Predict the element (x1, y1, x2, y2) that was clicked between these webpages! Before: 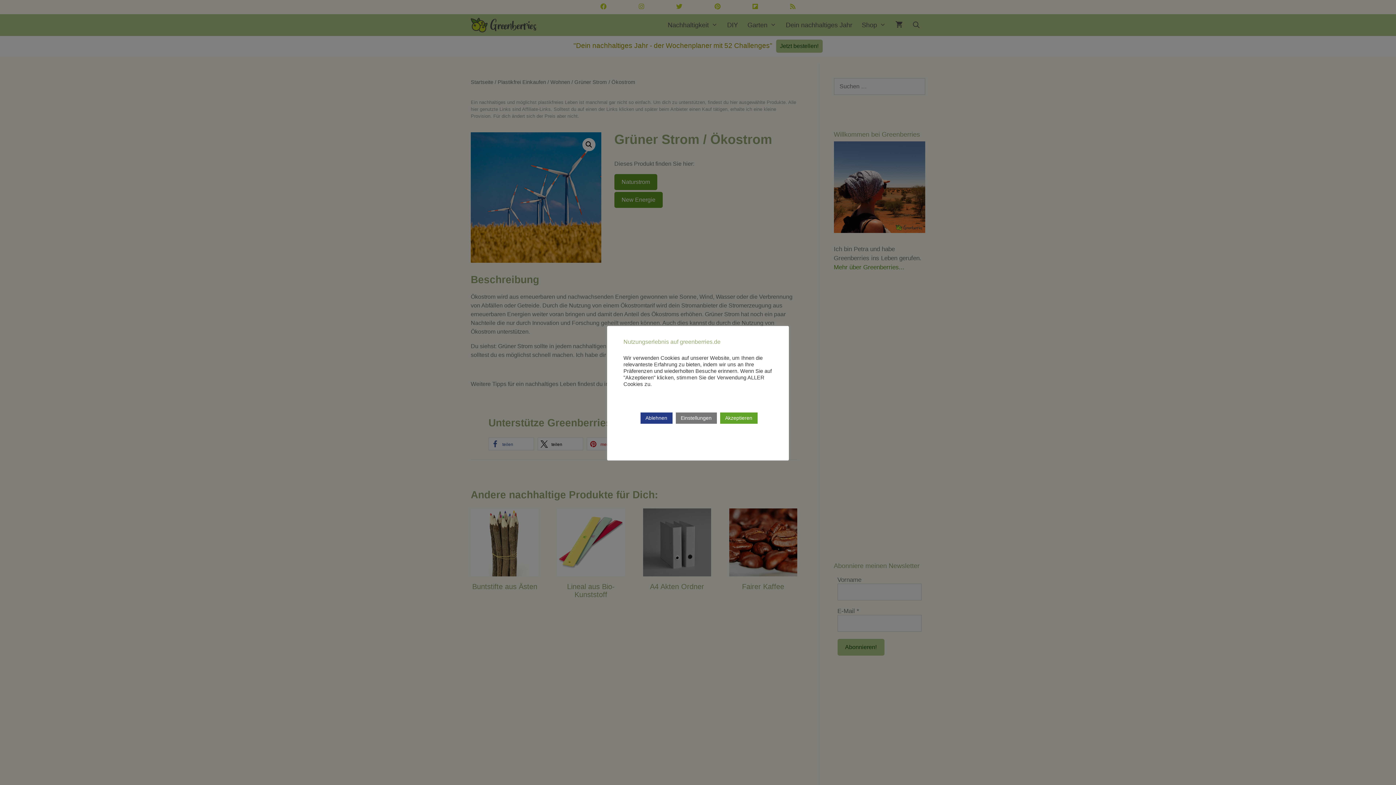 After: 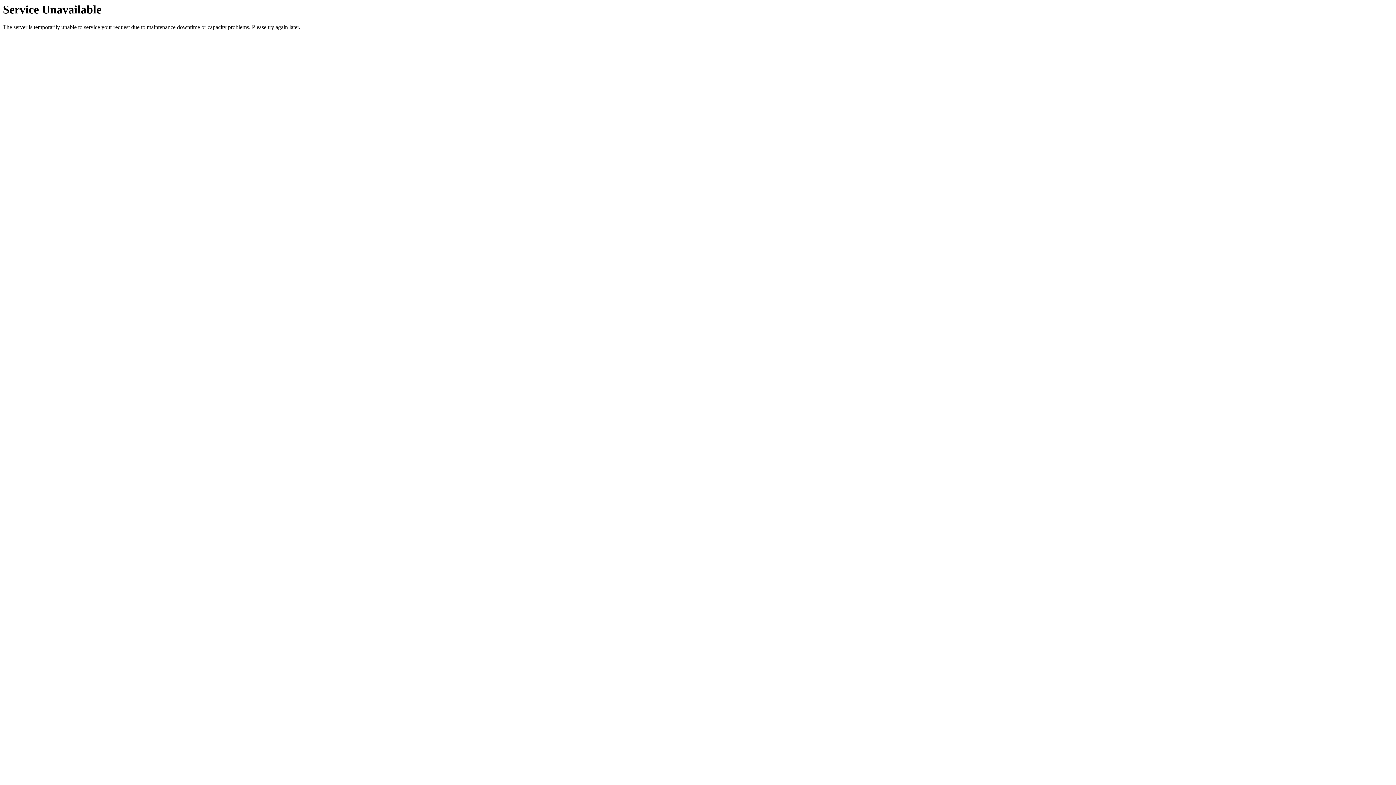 Action: bbox: (640, 412, 672, 424) label: Ablehnen